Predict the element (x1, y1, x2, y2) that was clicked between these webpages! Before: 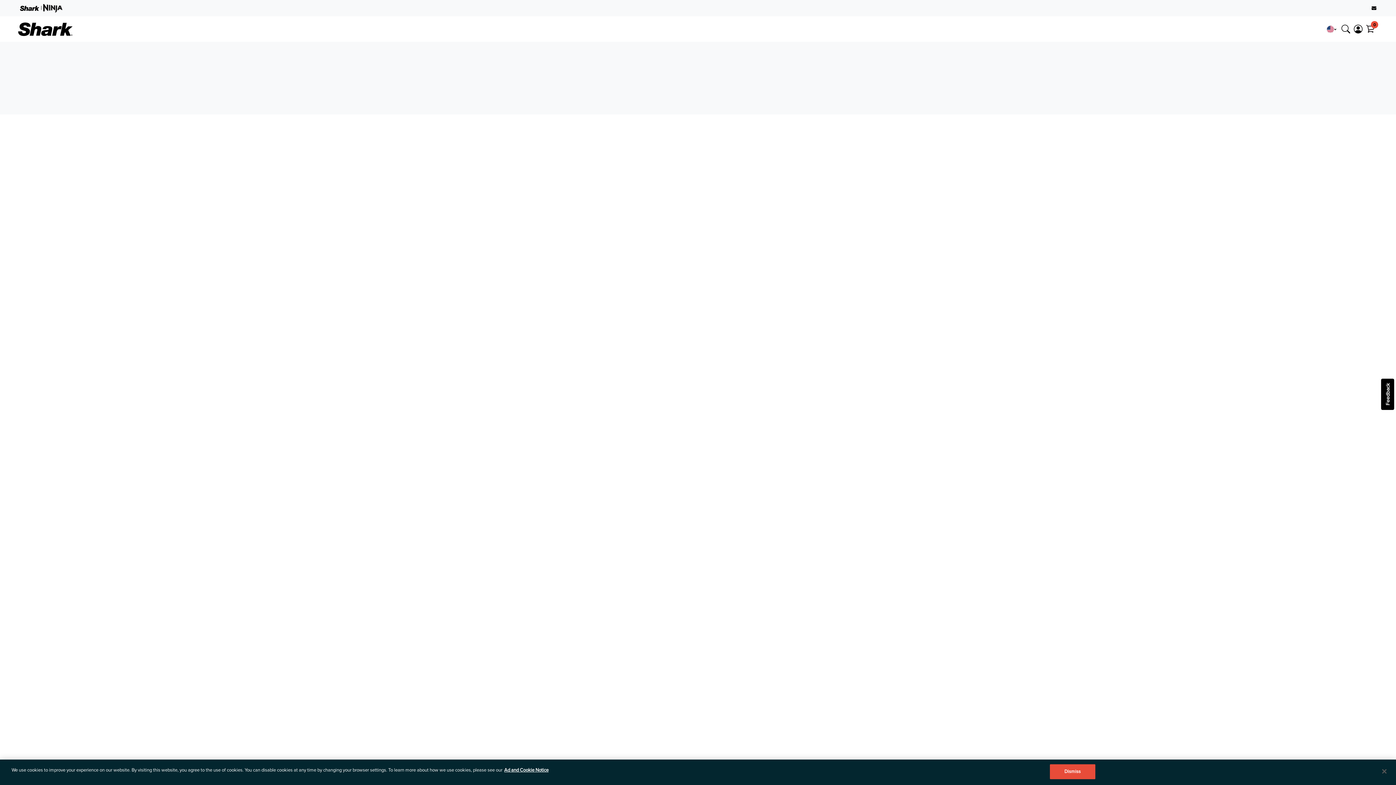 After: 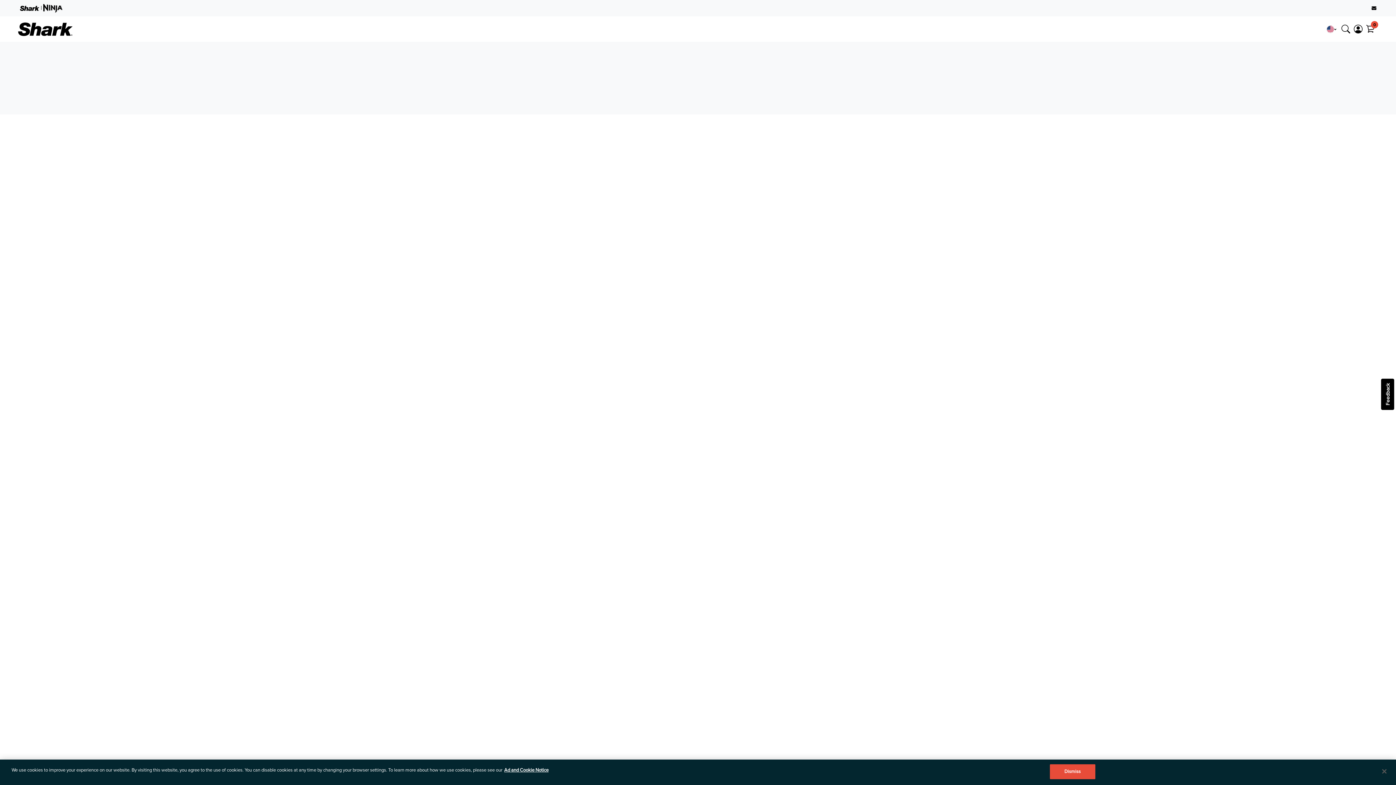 Action: bbox: (1372, 5, 1378, 11)